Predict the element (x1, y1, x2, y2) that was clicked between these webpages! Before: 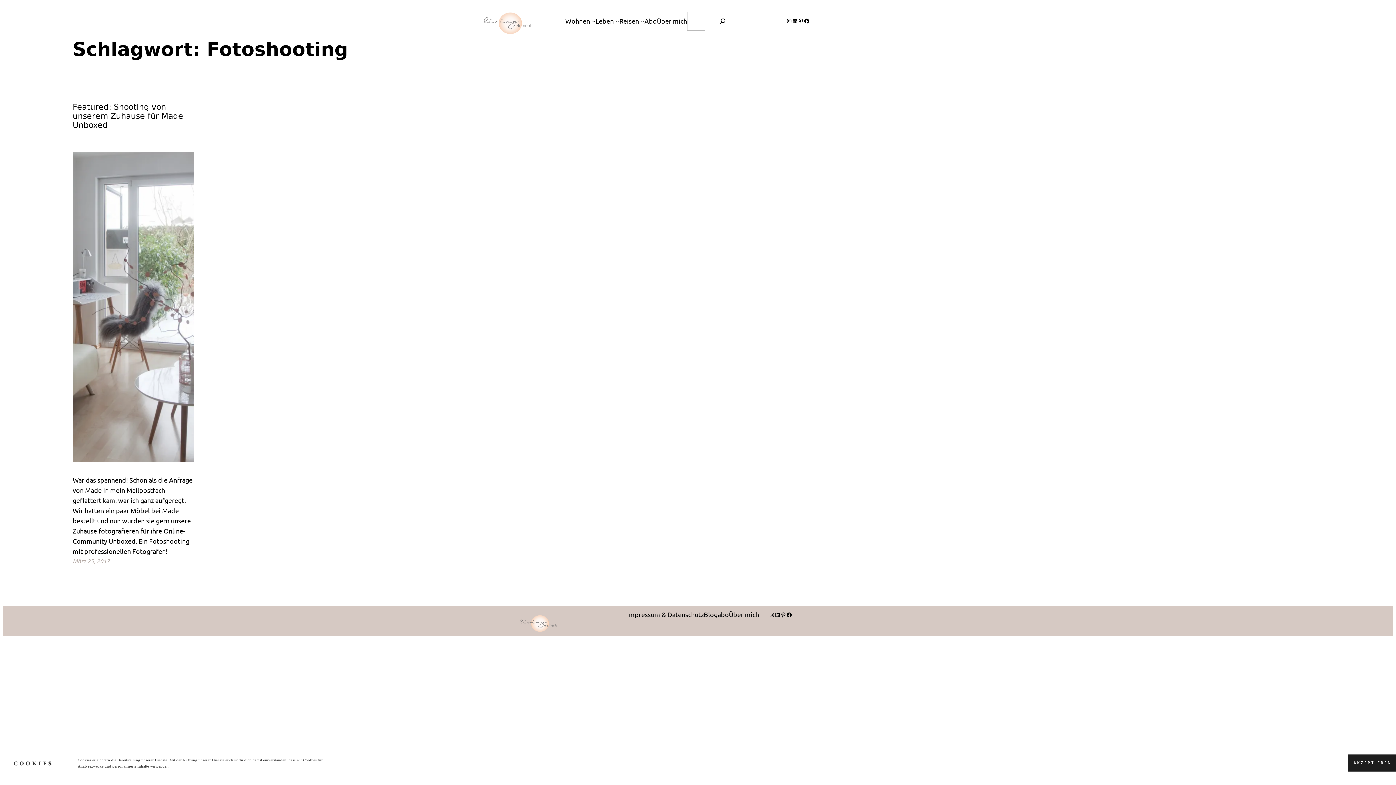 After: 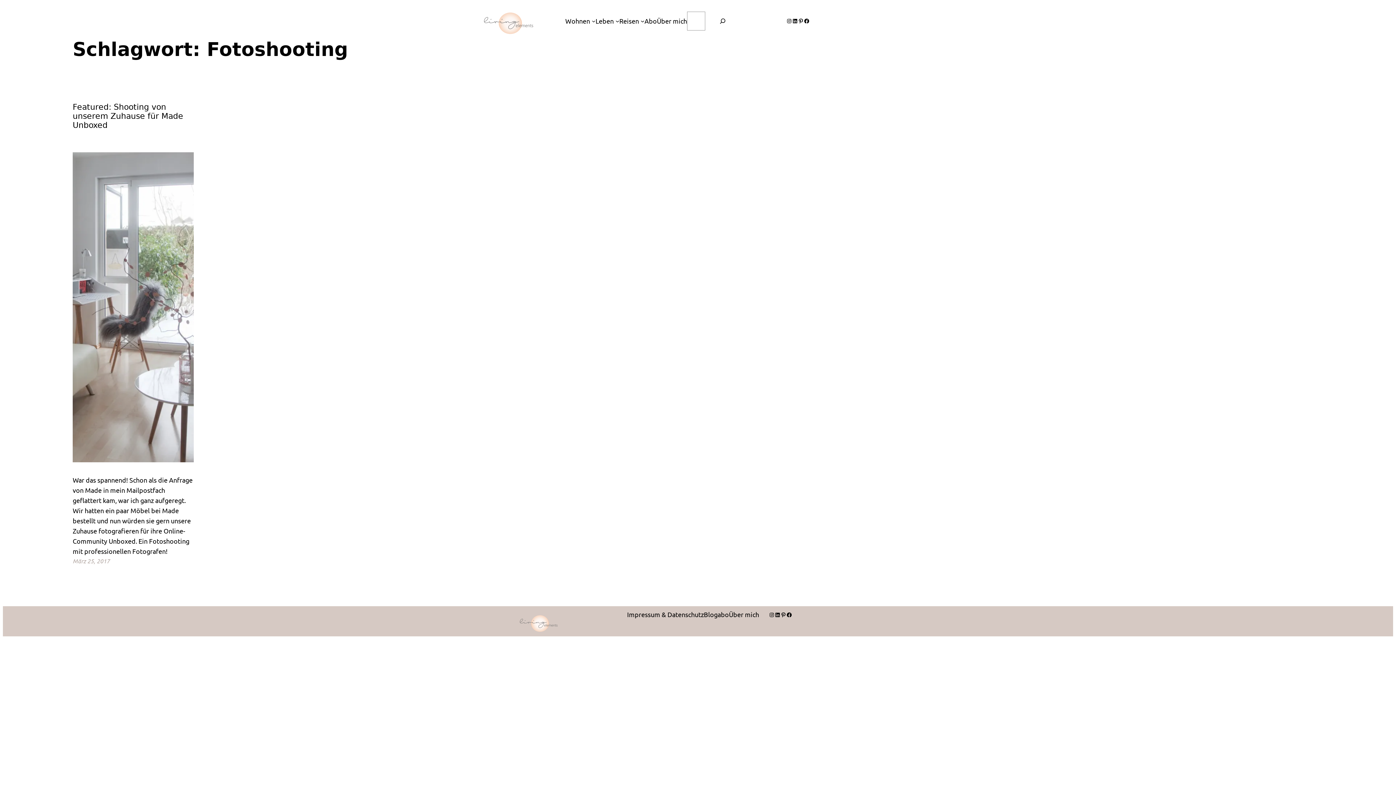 Action: label: AKZEPTIEREN bbox: (1348, 754, 1397, 772)